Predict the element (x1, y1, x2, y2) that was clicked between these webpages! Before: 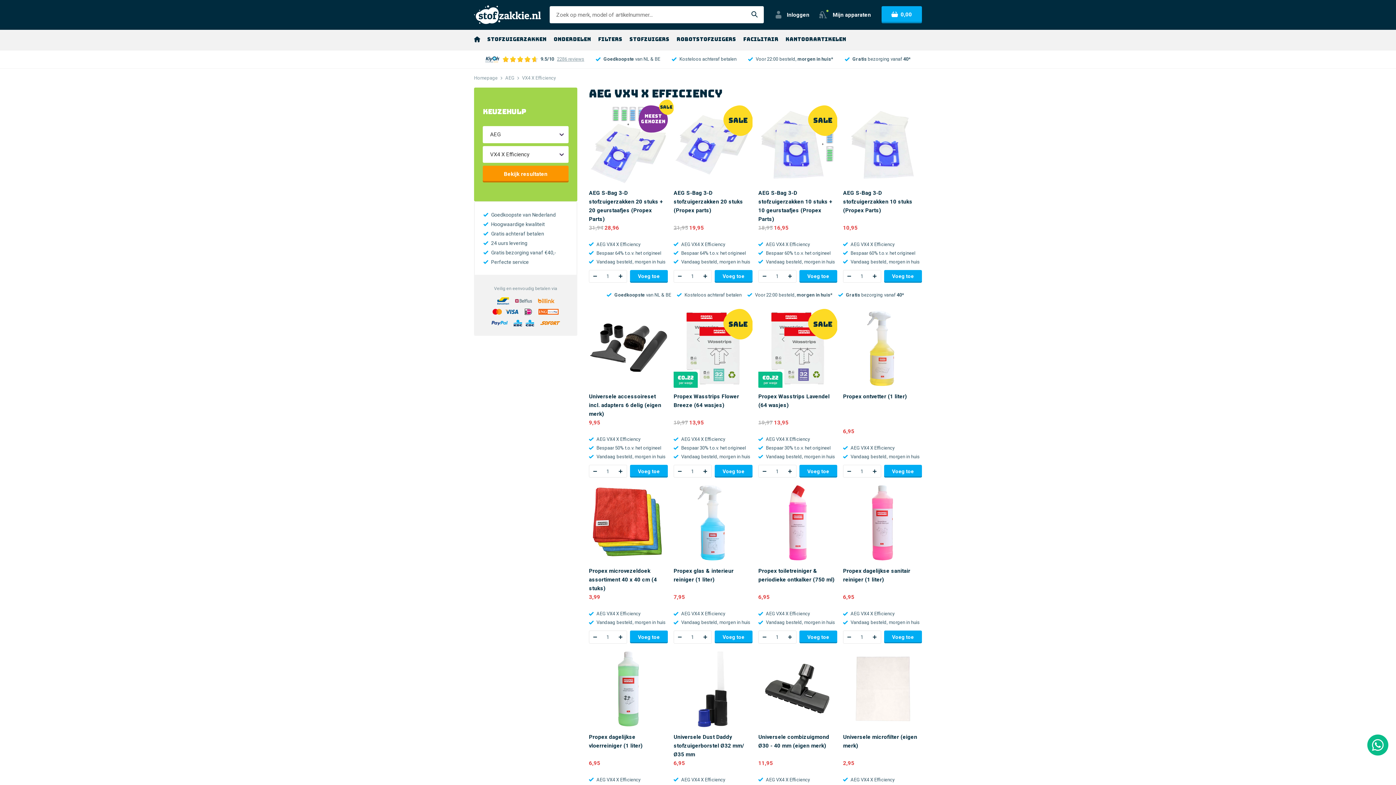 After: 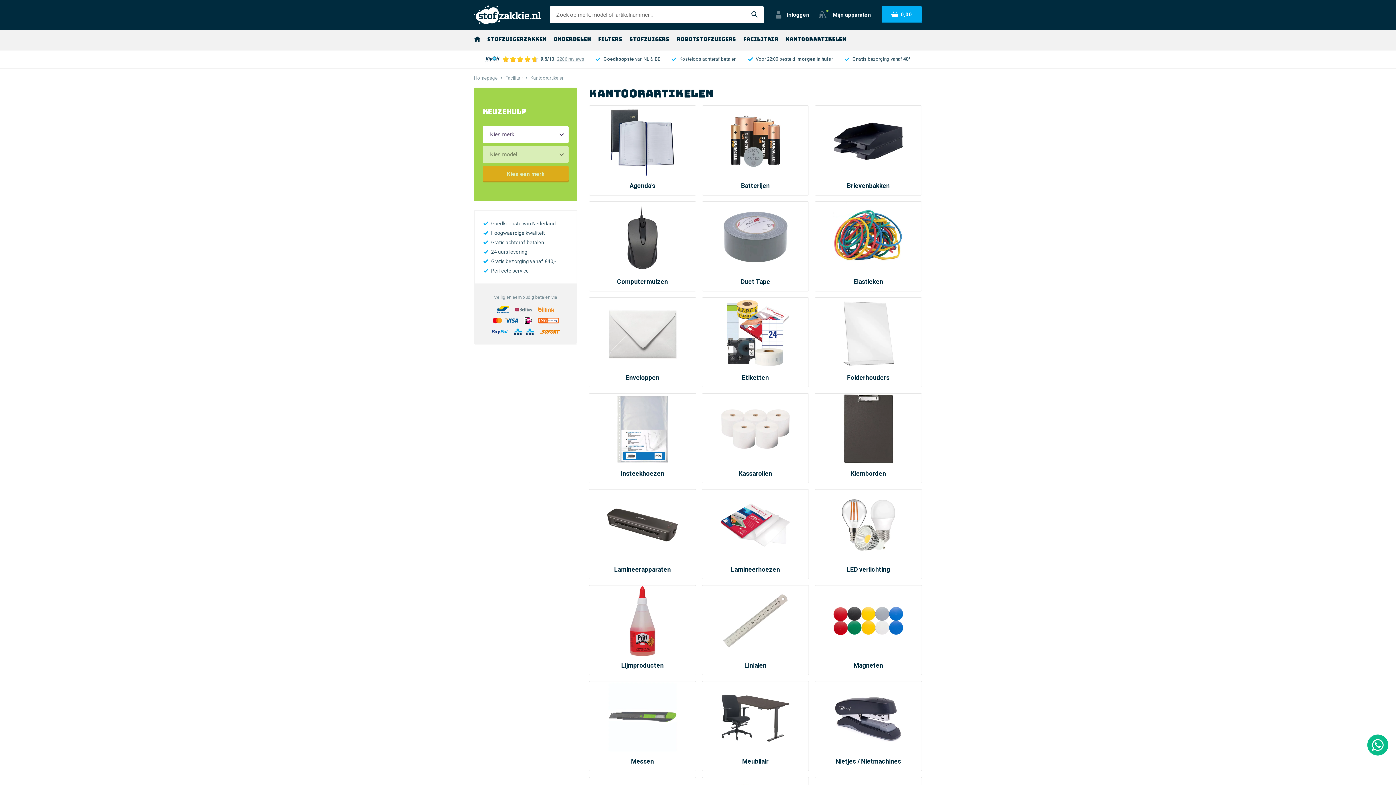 Action: label: Kantoorartikelen bbox: (785, 35, 846, 43)